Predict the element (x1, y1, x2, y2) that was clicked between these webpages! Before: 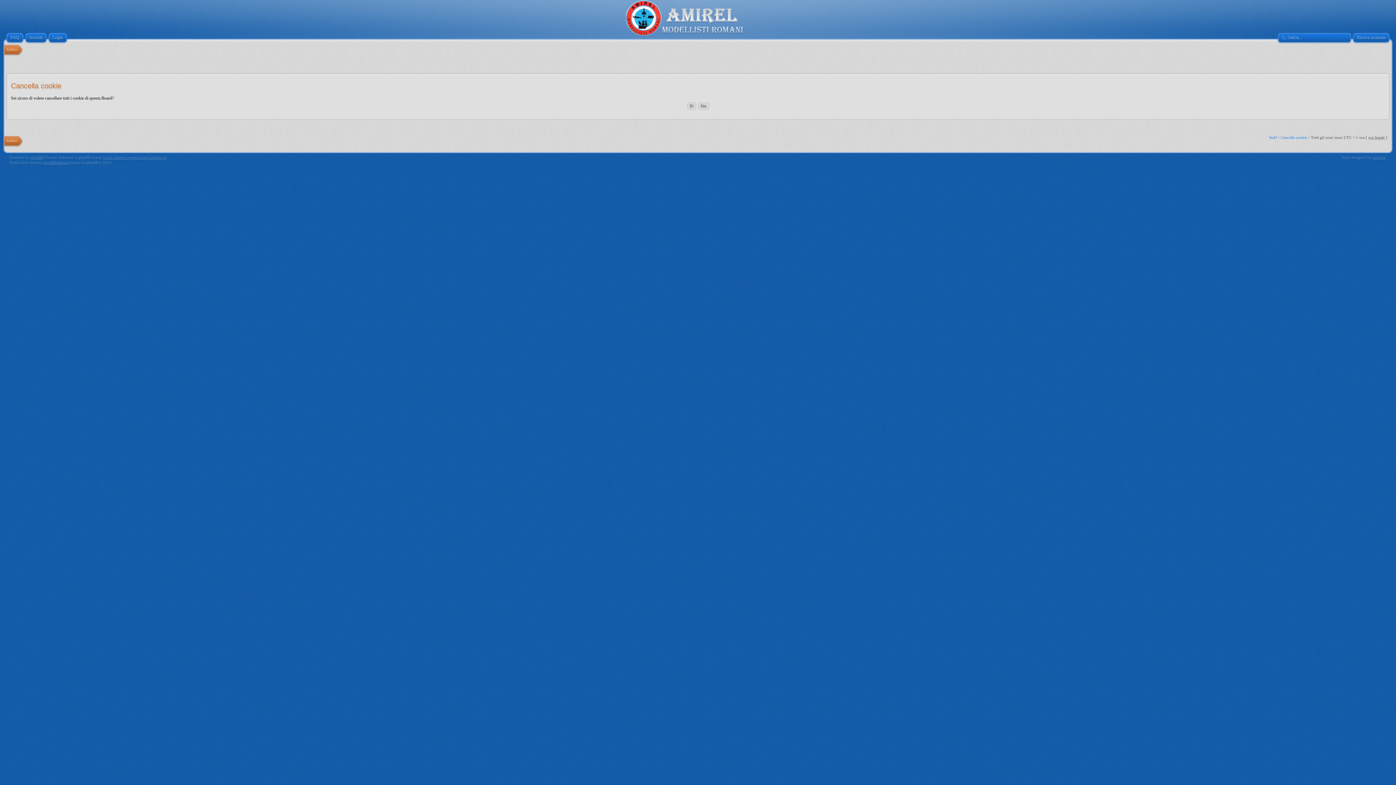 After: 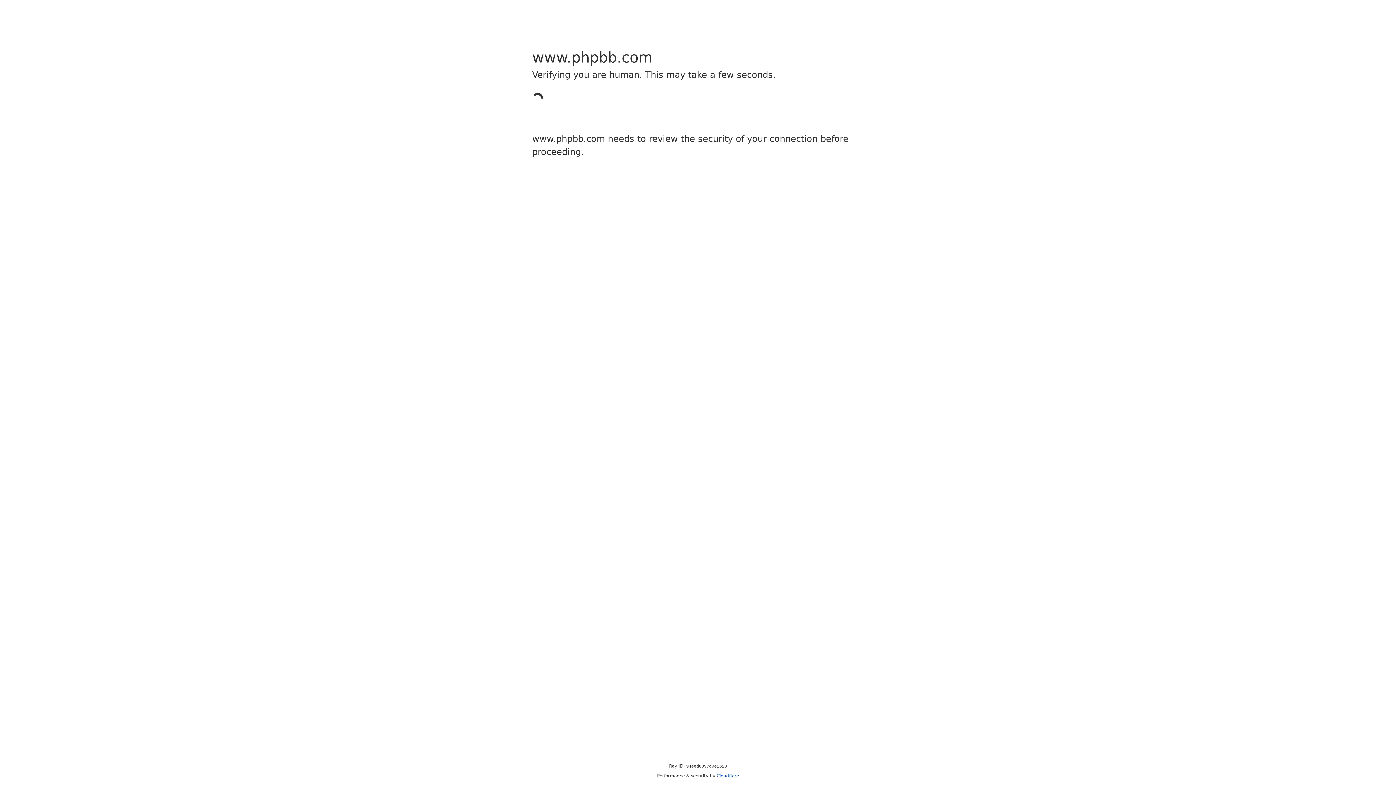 Action: label: phpBB bbox: (30, 155, 42, 159)